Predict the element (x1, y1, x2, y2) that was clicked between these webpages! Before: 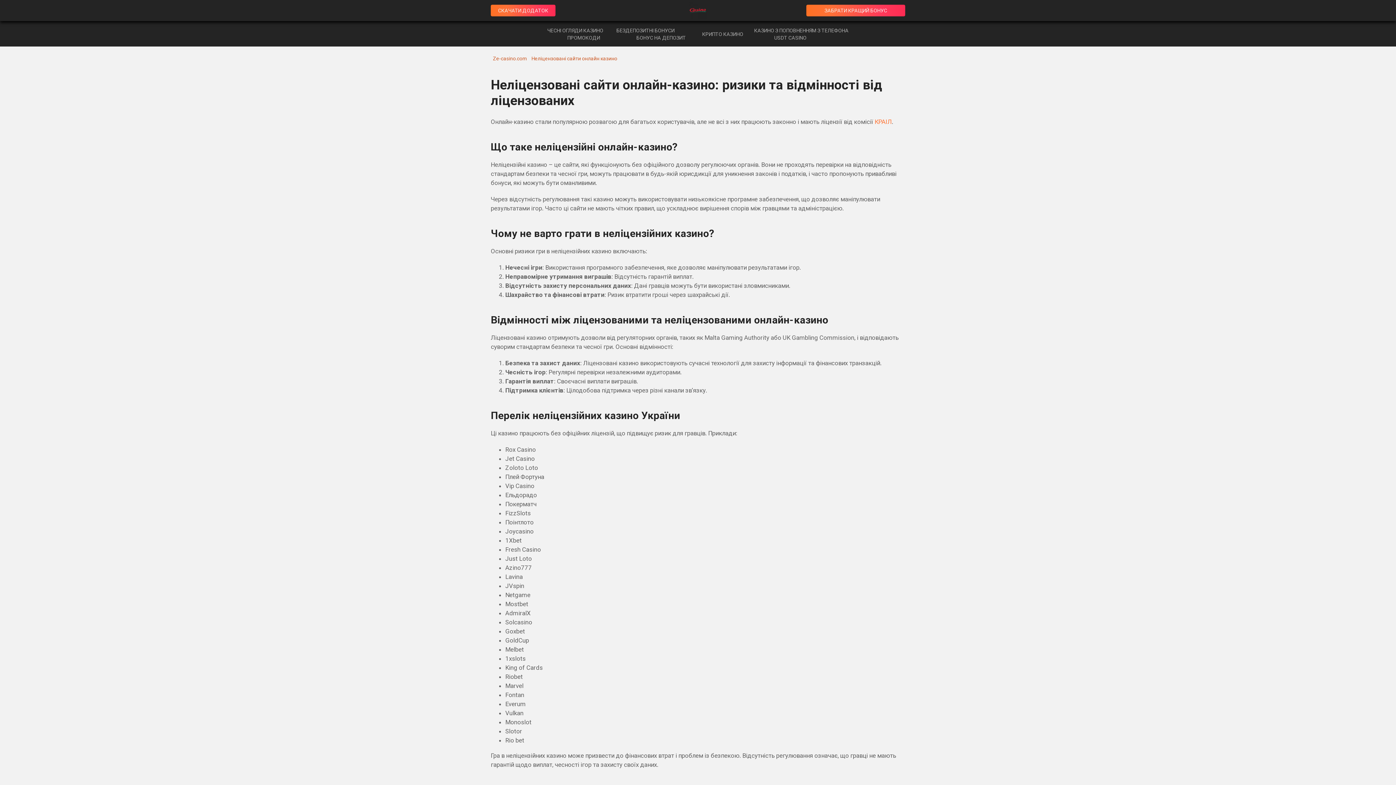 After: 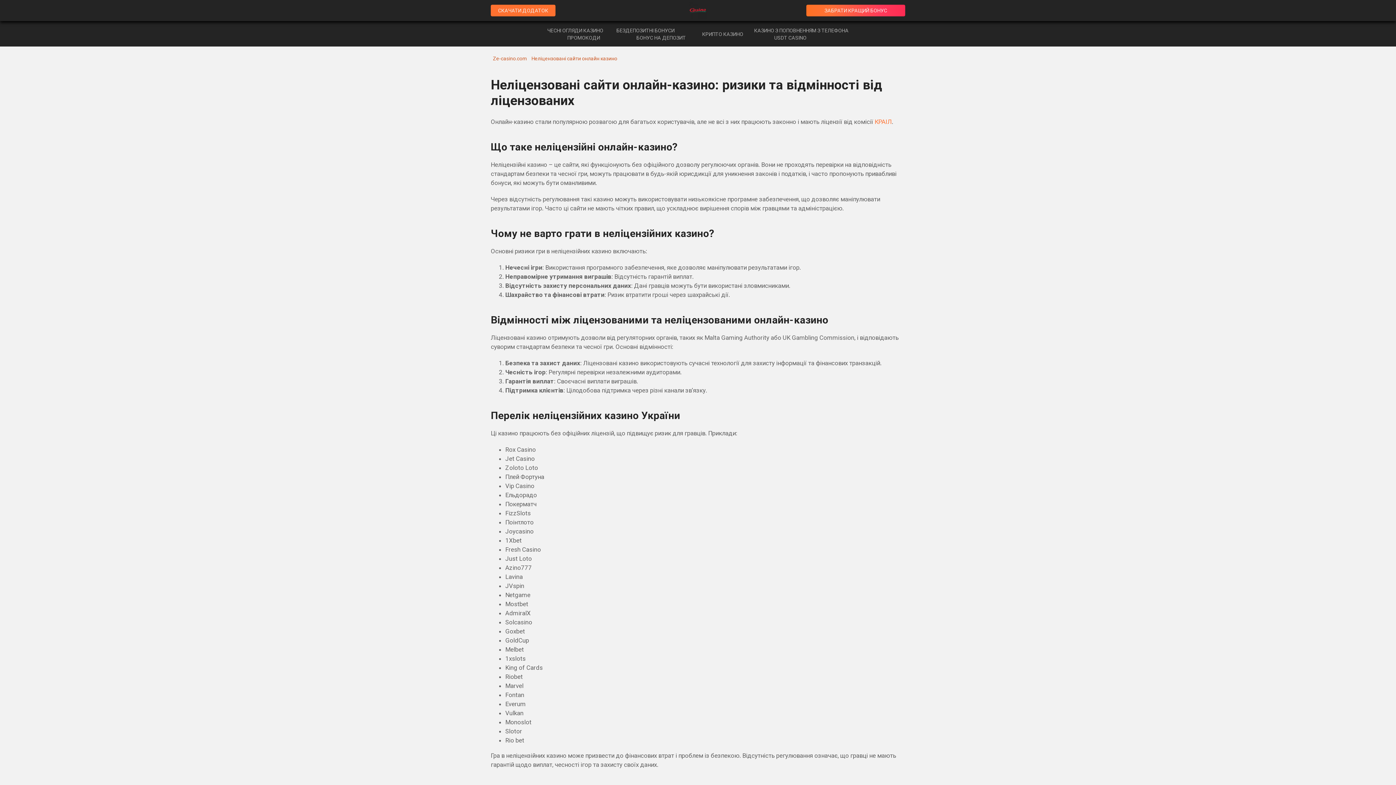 Action: bbox: (490, 4, 555, 16) label: СКАЧАТИ ДОДАТОК